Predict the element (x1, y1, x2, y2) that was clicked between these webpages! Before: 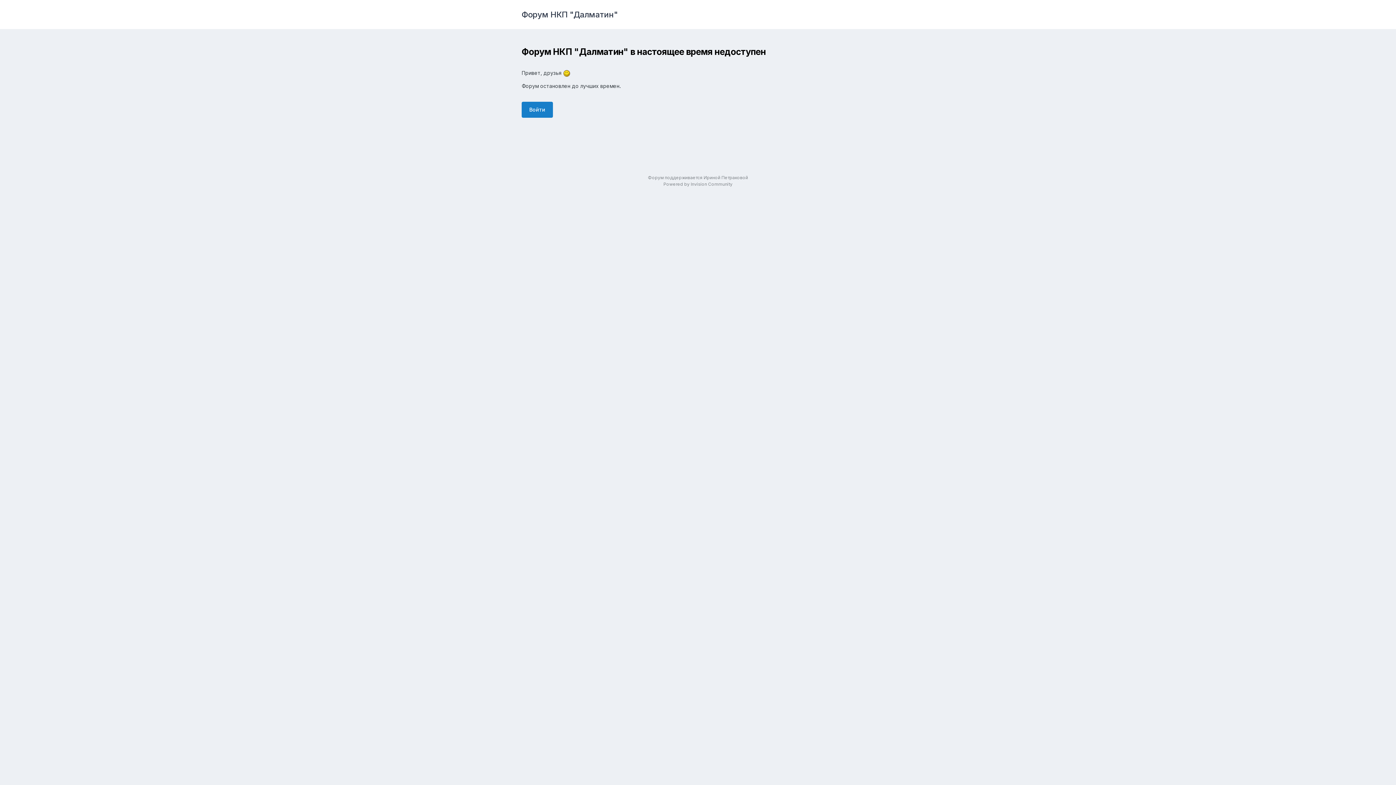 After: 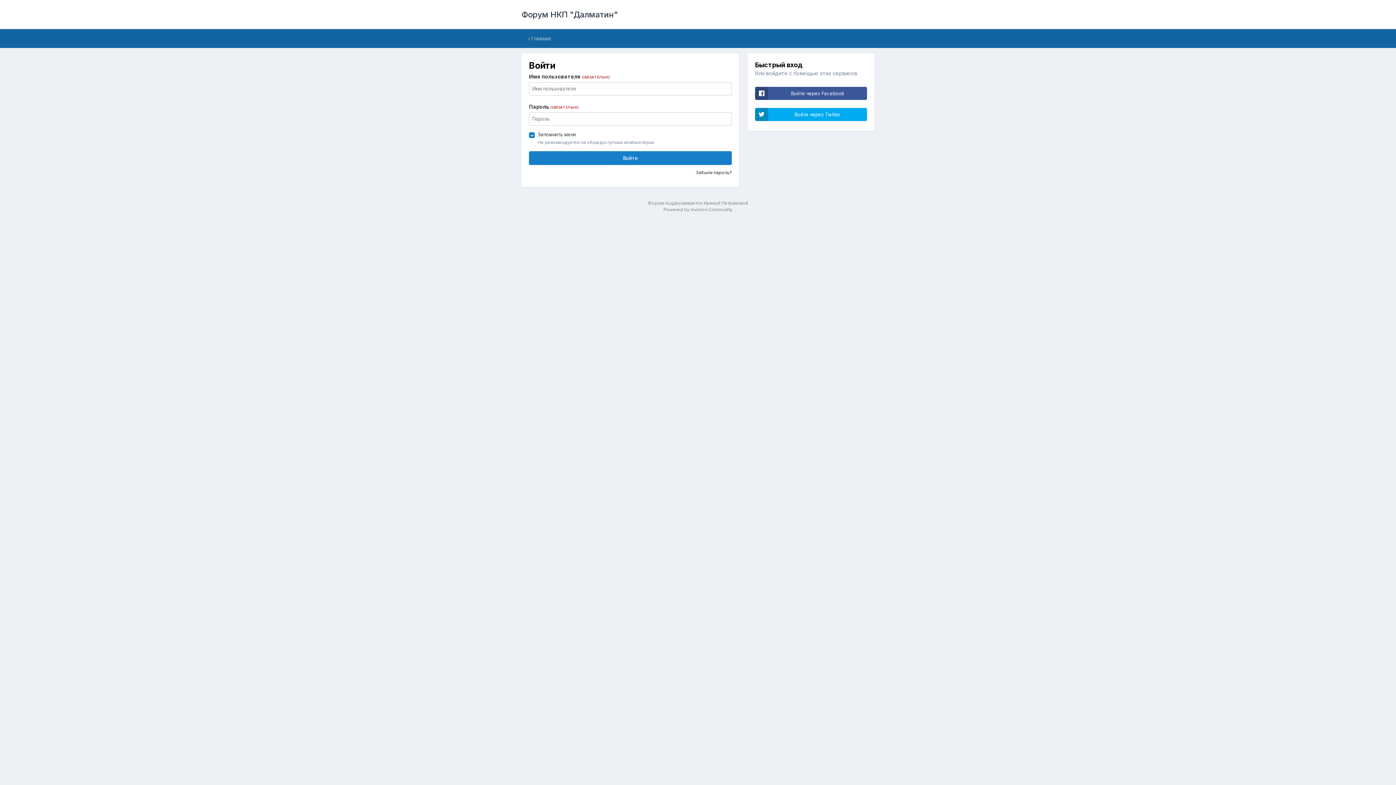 Action: label: Войти bbox: (521, 101, 553, 117)